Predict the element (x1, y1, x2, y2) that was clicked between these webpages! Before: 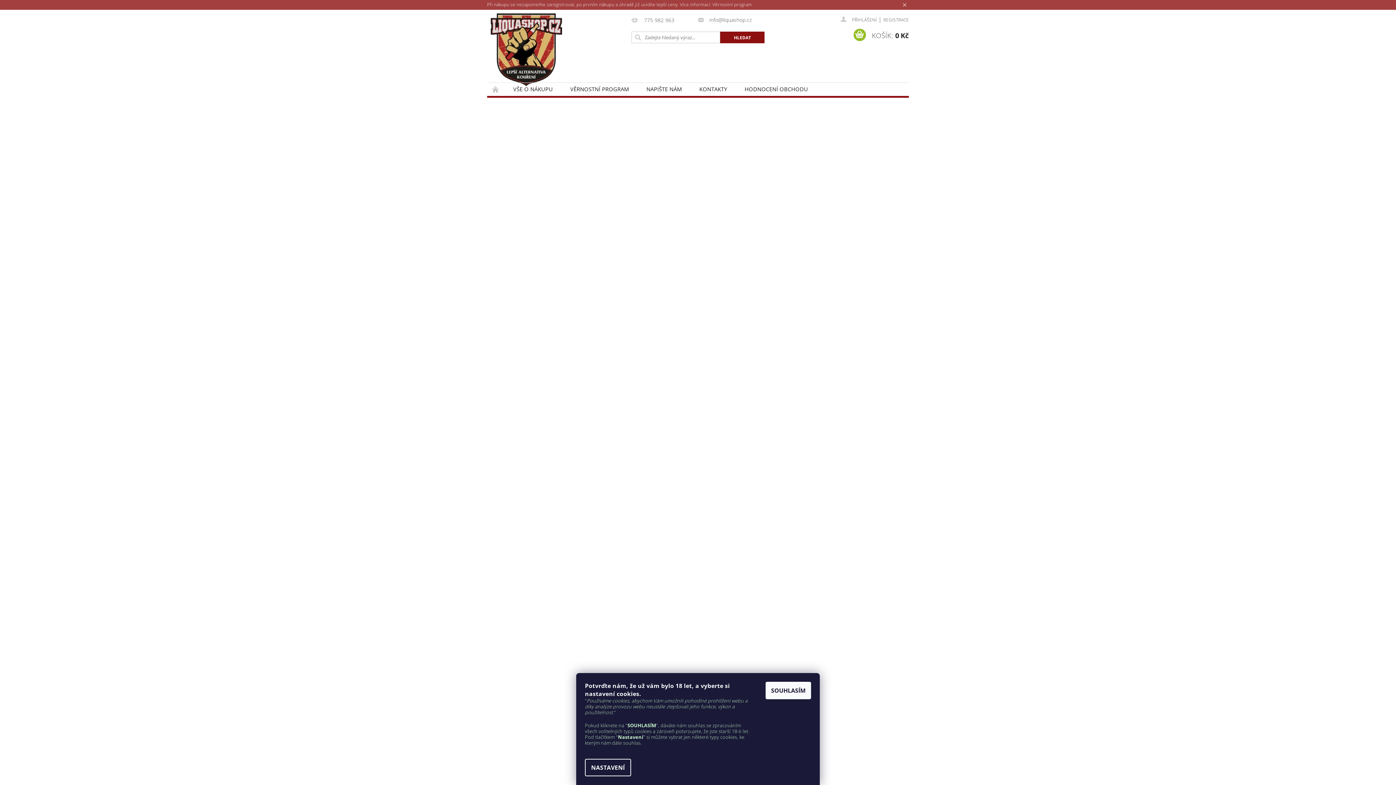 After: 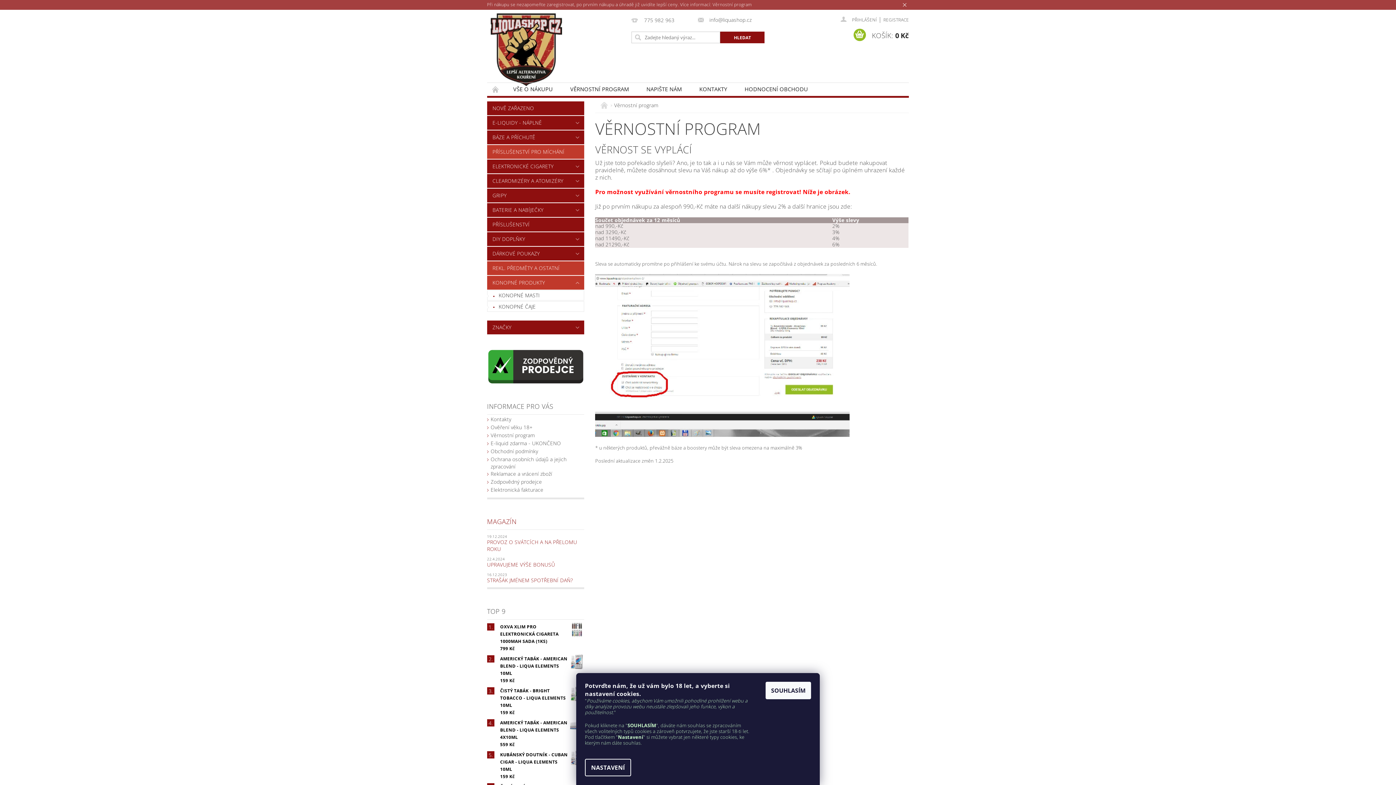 Action: bbox: (561, 82, 637, 95) label: VĚRNOSTNÍ PROGRAM